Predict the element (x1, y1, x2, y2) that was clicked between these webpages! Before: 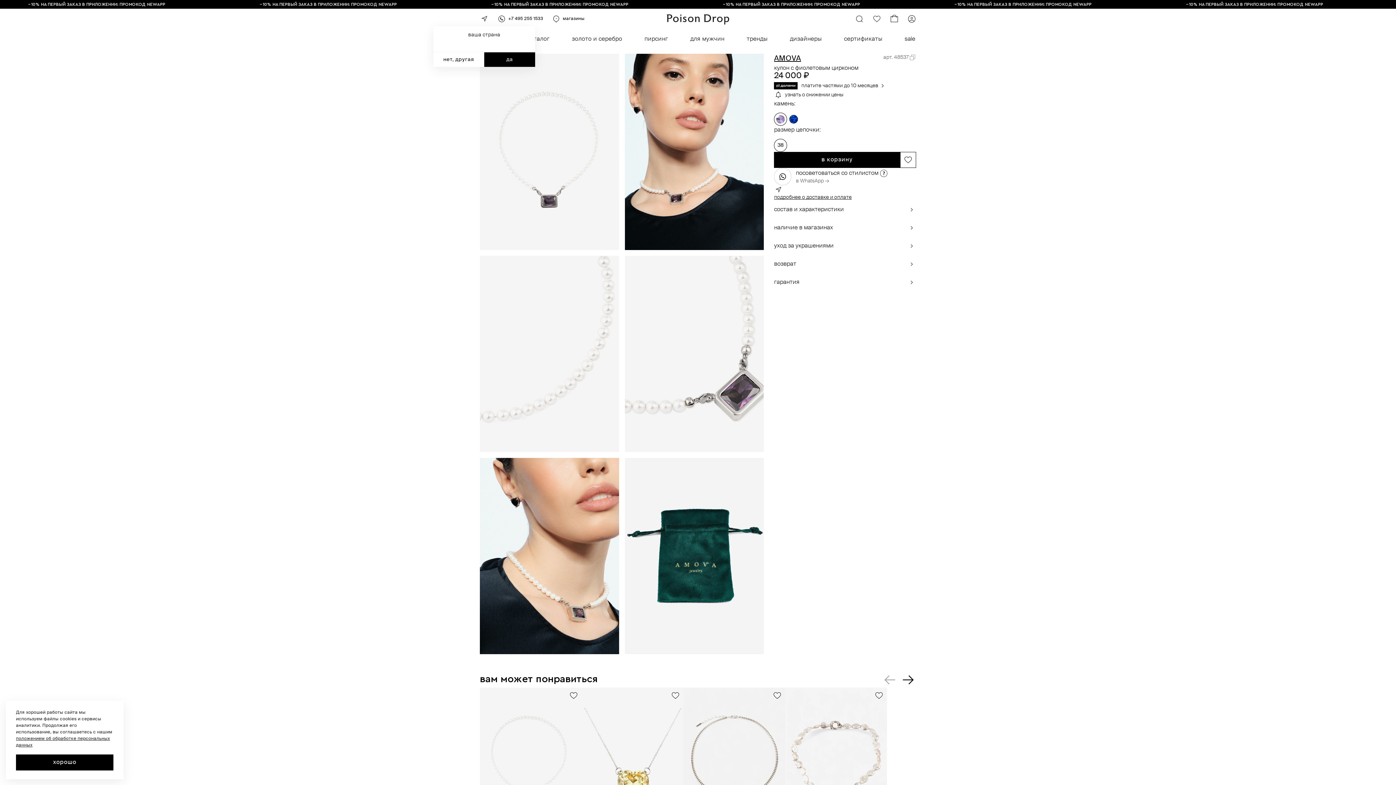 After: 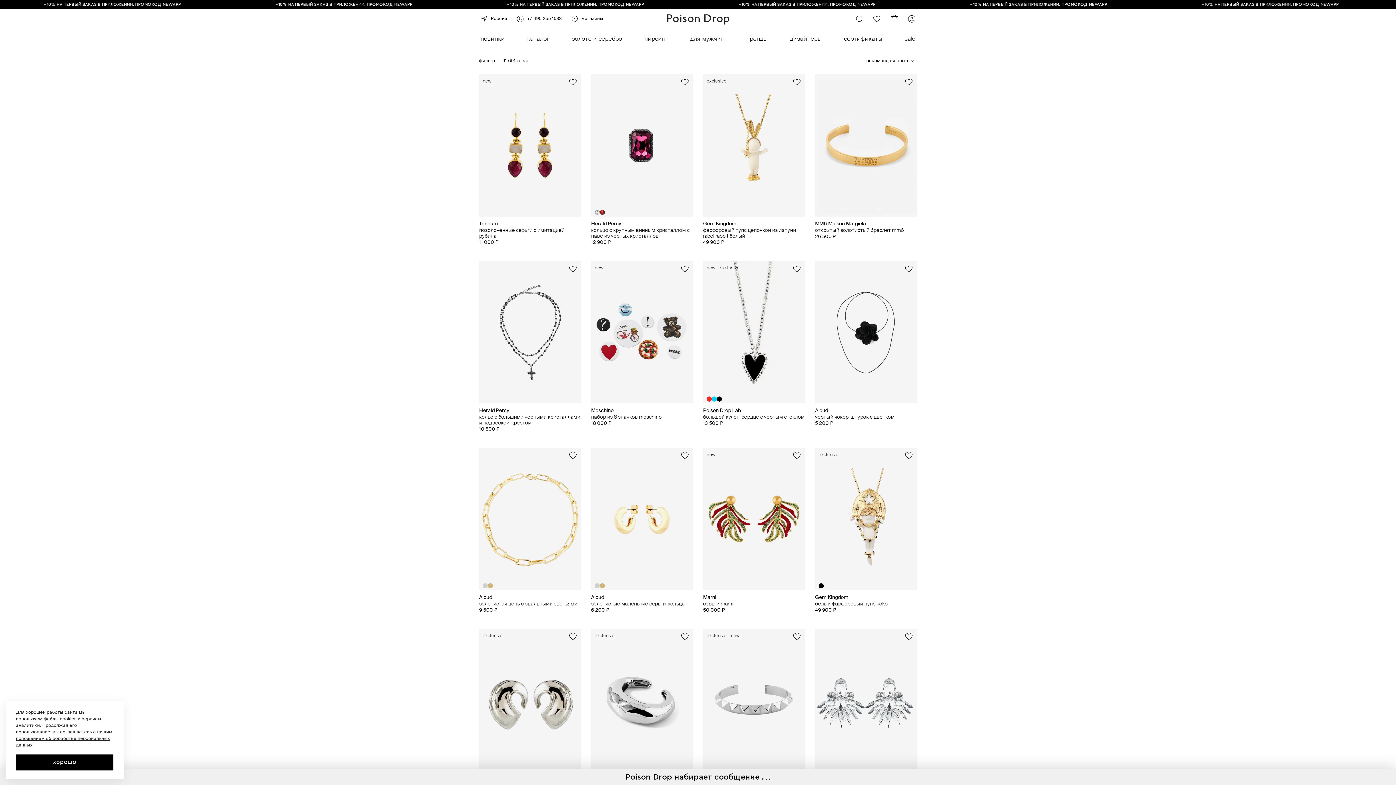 Action: label: каталог bbox: (527, 32, 549, 46)